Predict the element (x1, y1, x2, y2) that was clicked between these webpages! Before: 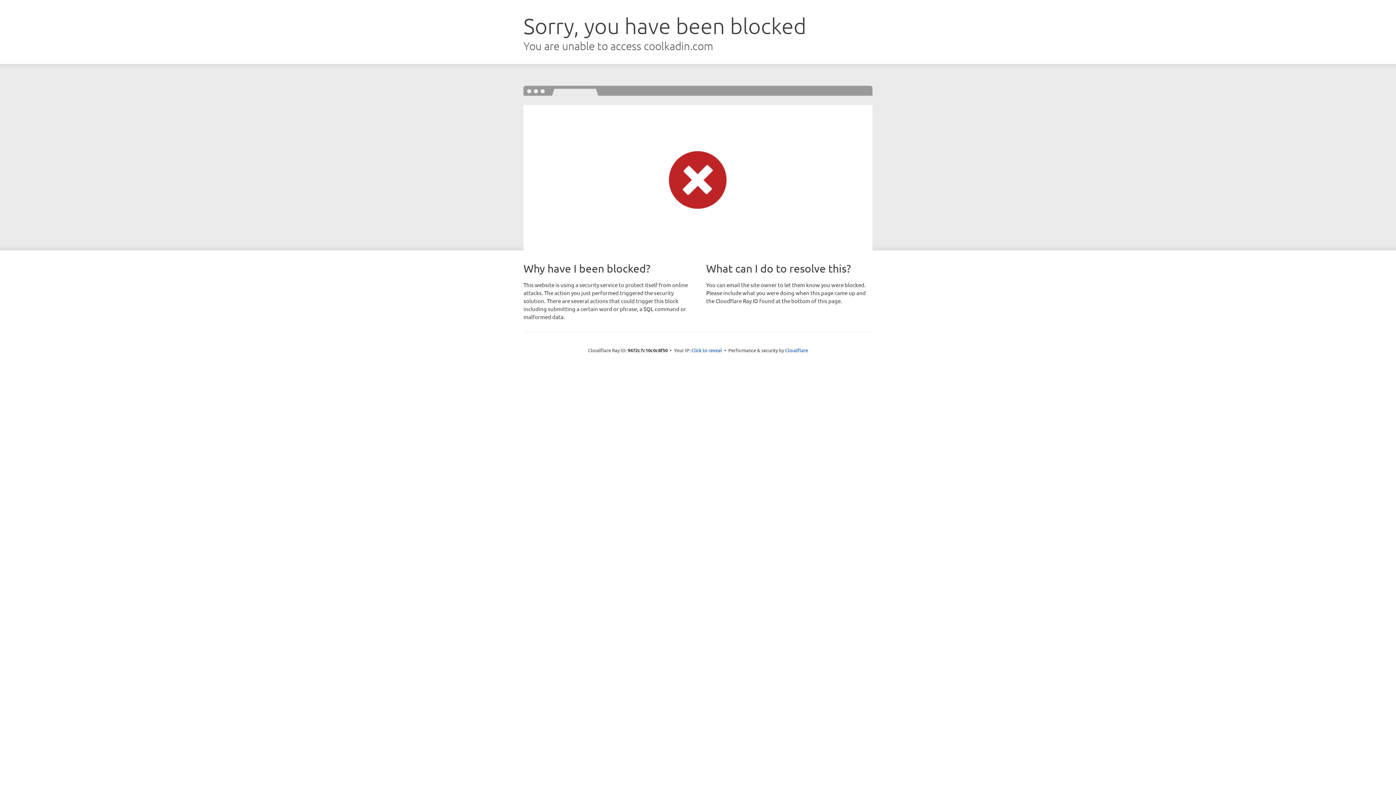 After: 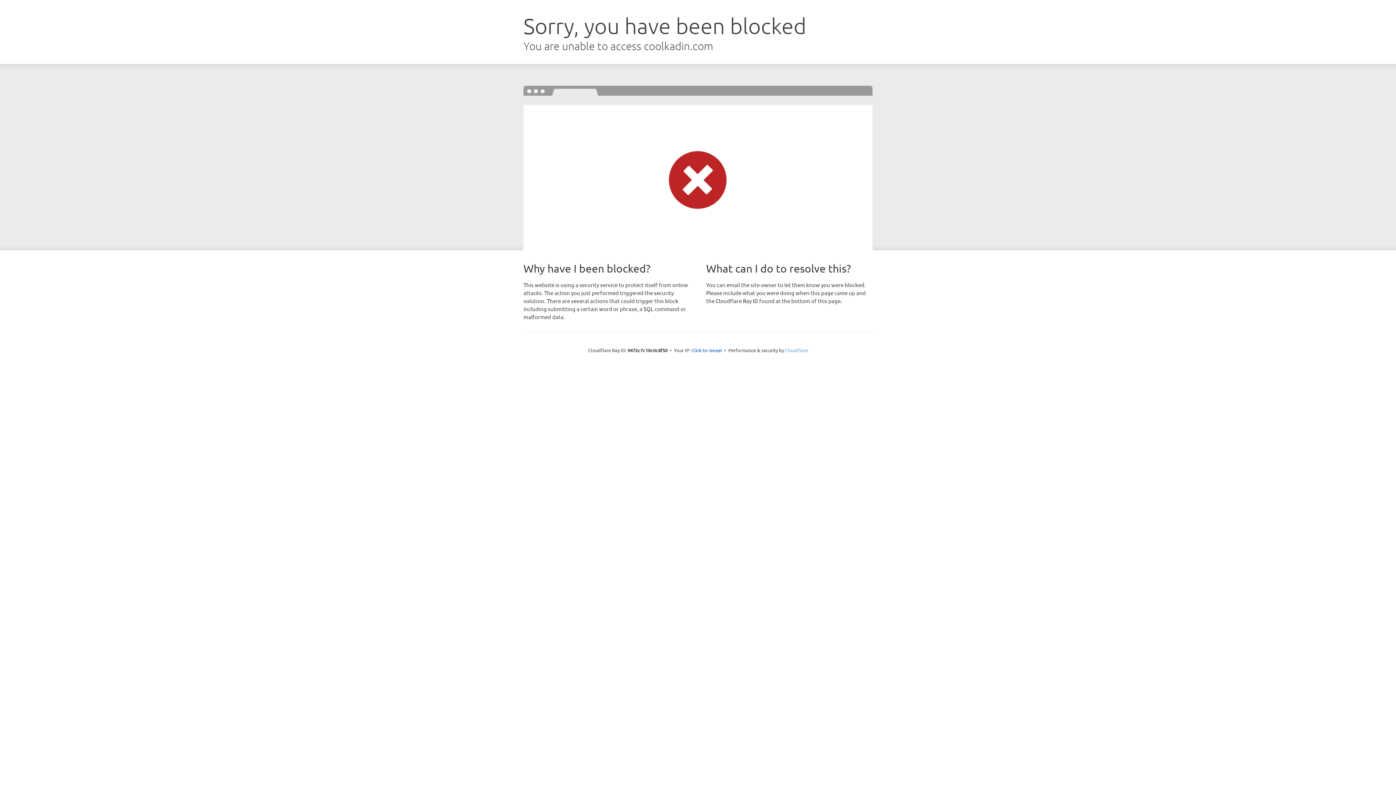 Action: bbox: (785, 347, 808, 353) label: Cloudflare